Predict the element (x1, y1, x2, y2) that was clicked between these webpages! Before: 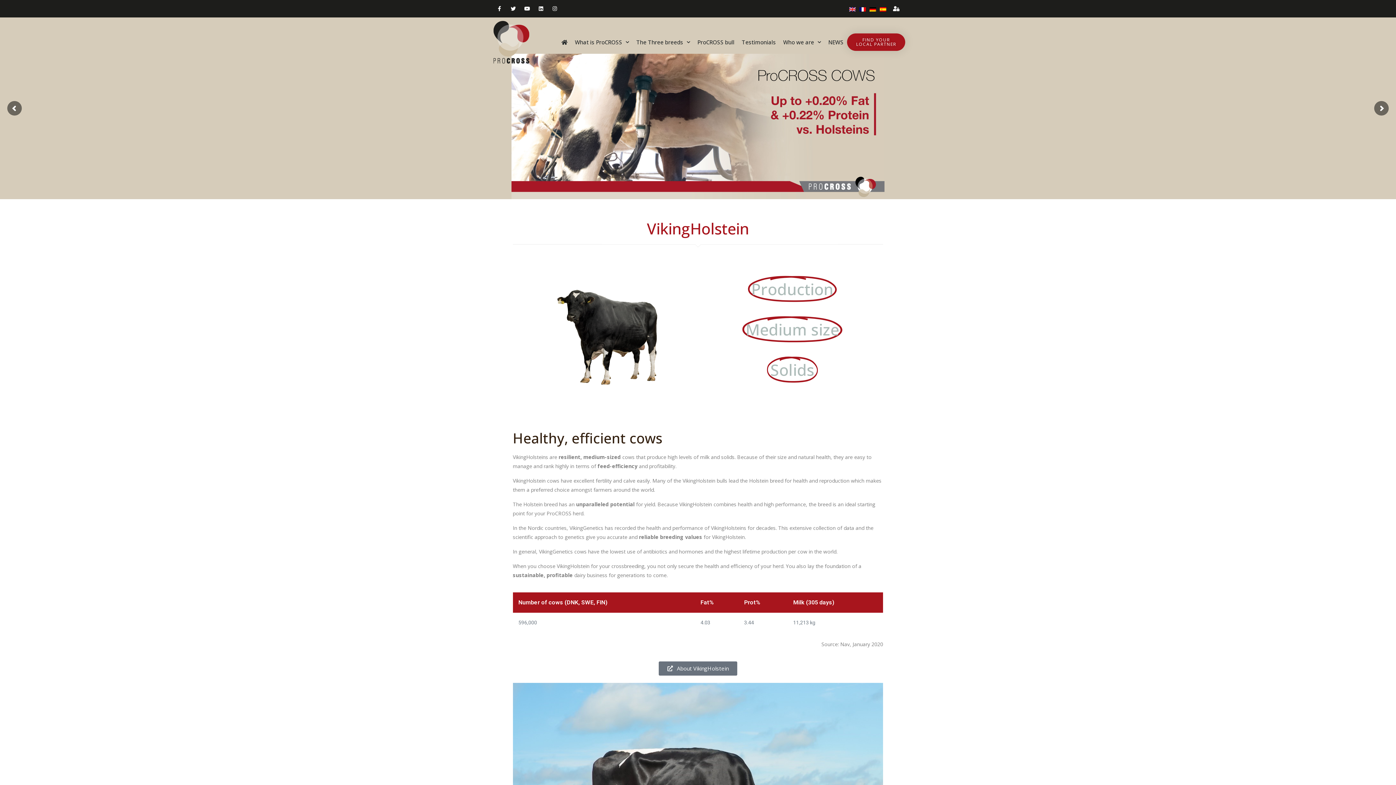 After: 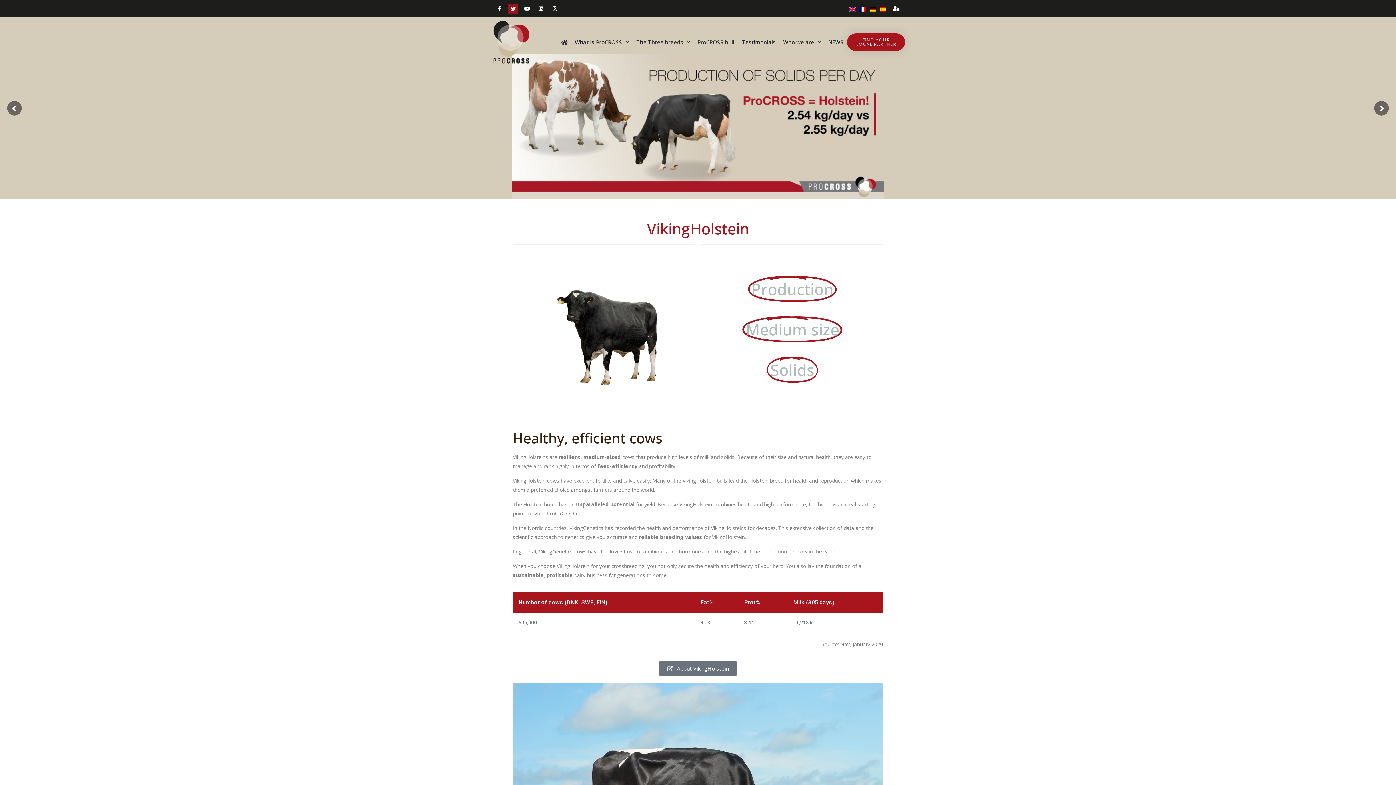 Action: label: Twitter bbox: (508, 3, 518, 13)